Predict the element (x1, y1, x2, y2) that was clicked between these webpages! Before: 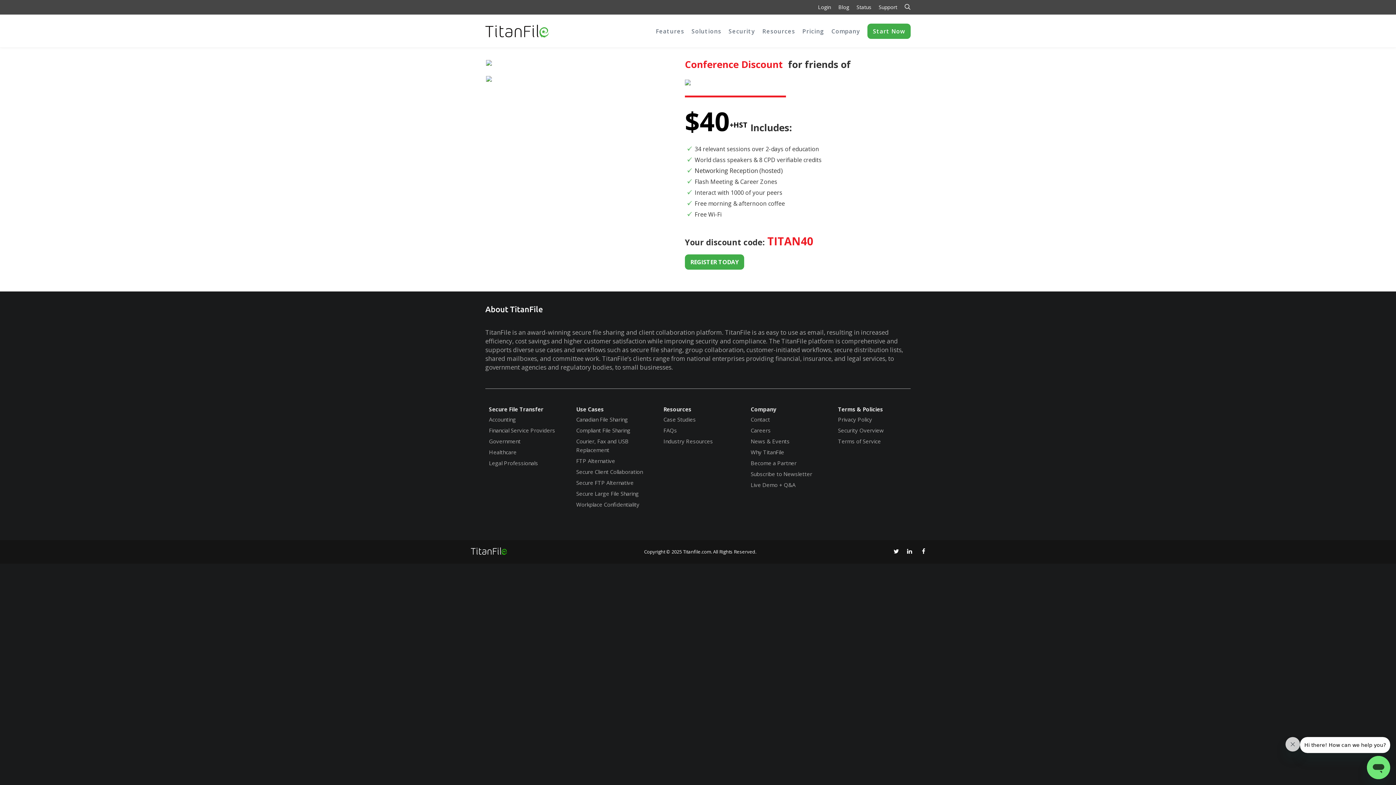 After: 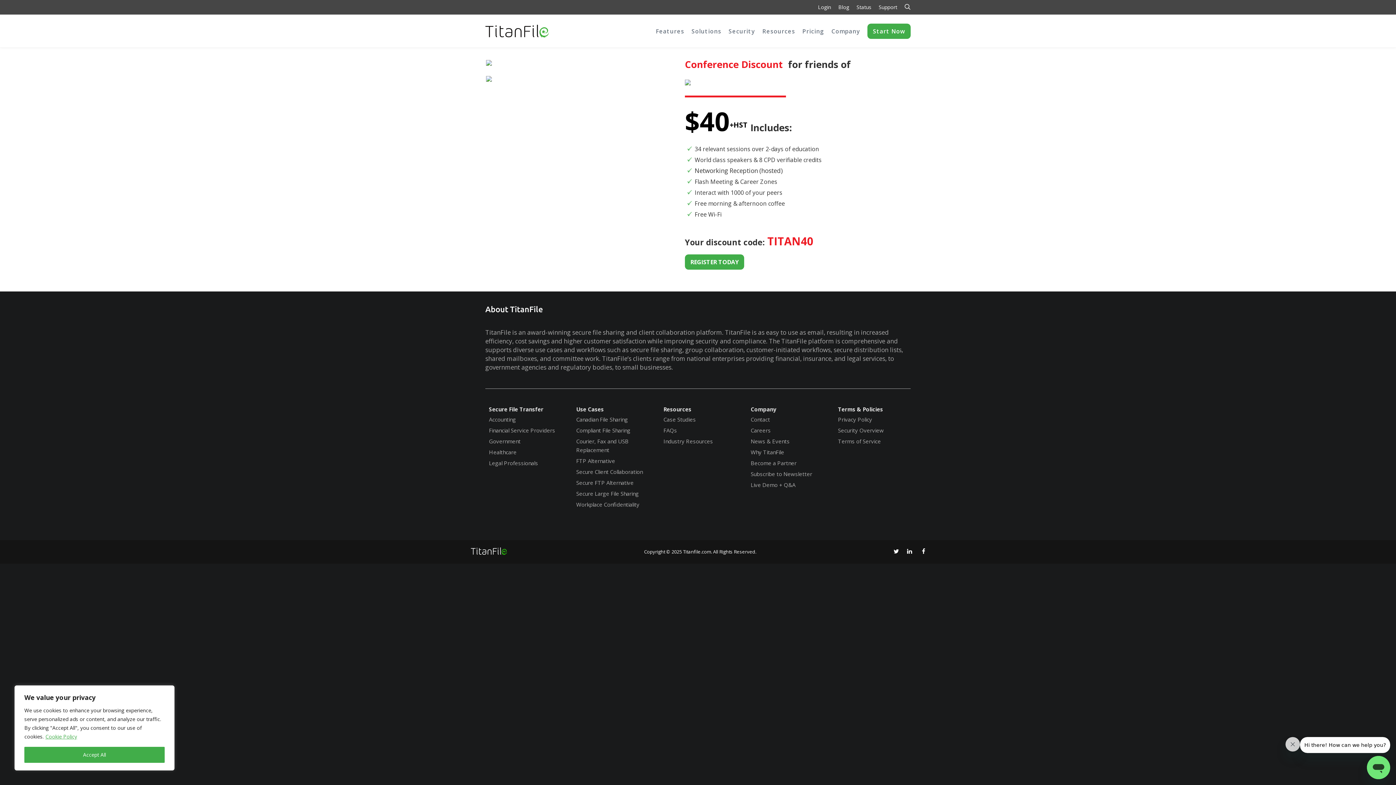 Action: bbox: (486, 60, 683, 65)